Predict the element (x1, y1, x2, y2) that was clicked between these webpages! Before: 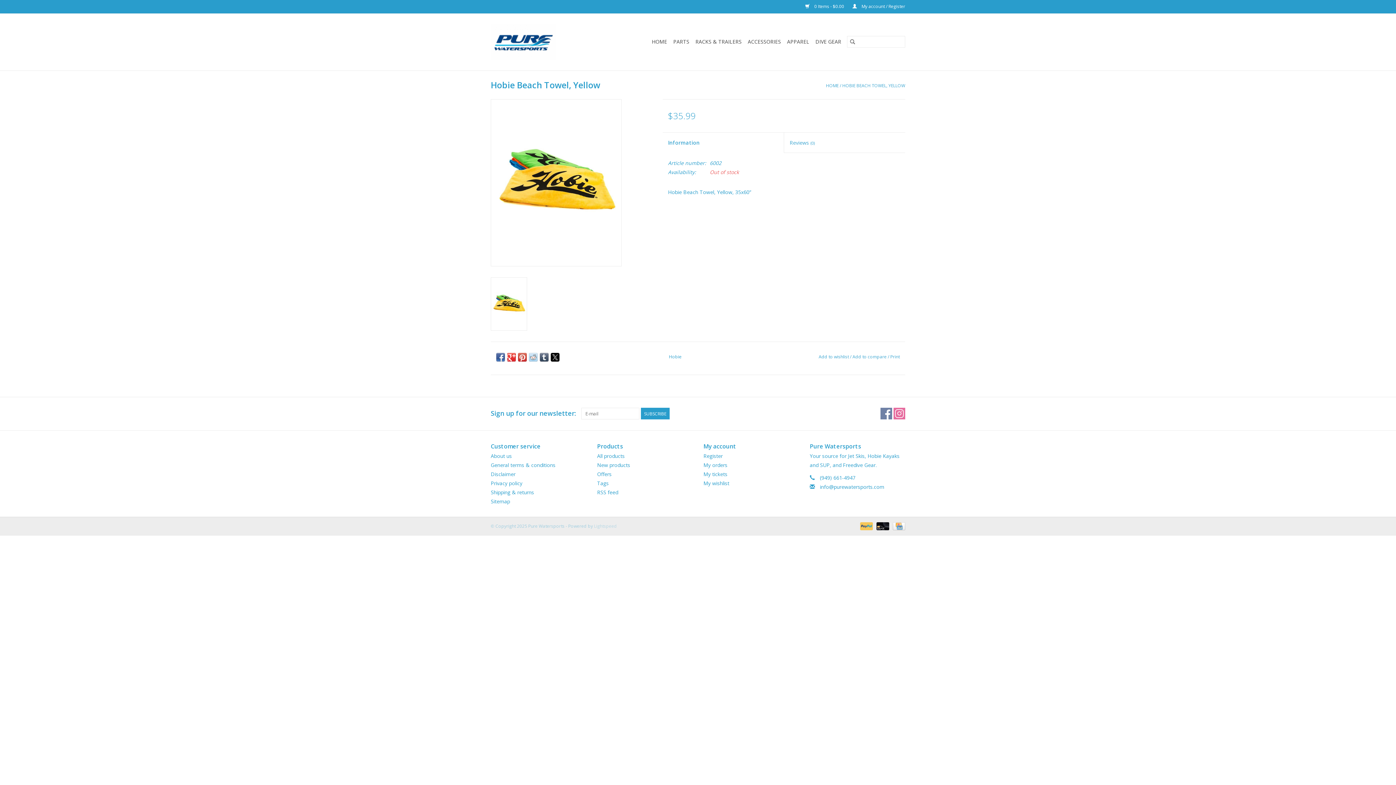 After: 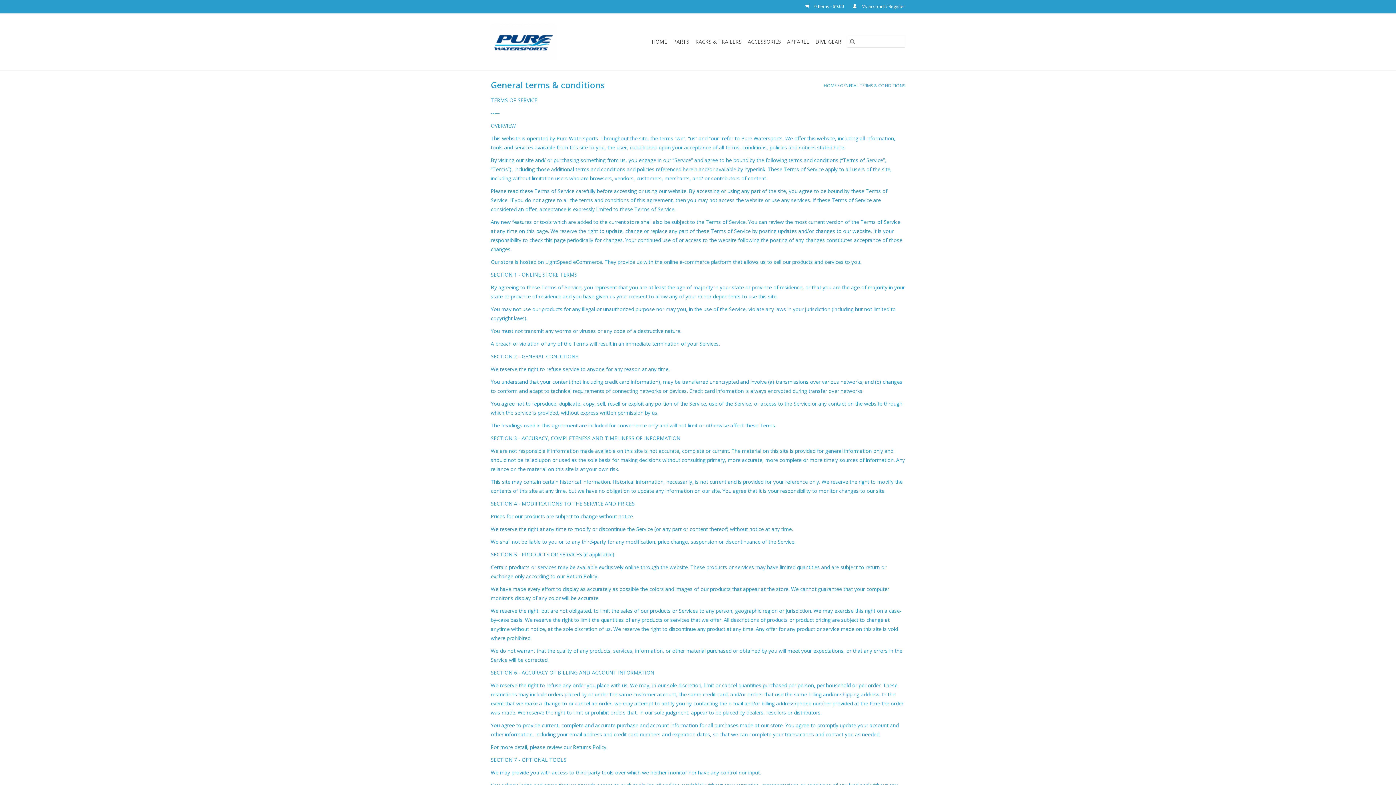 Action: label: General terms & conditions bbox: (490, 461, 555, 468)